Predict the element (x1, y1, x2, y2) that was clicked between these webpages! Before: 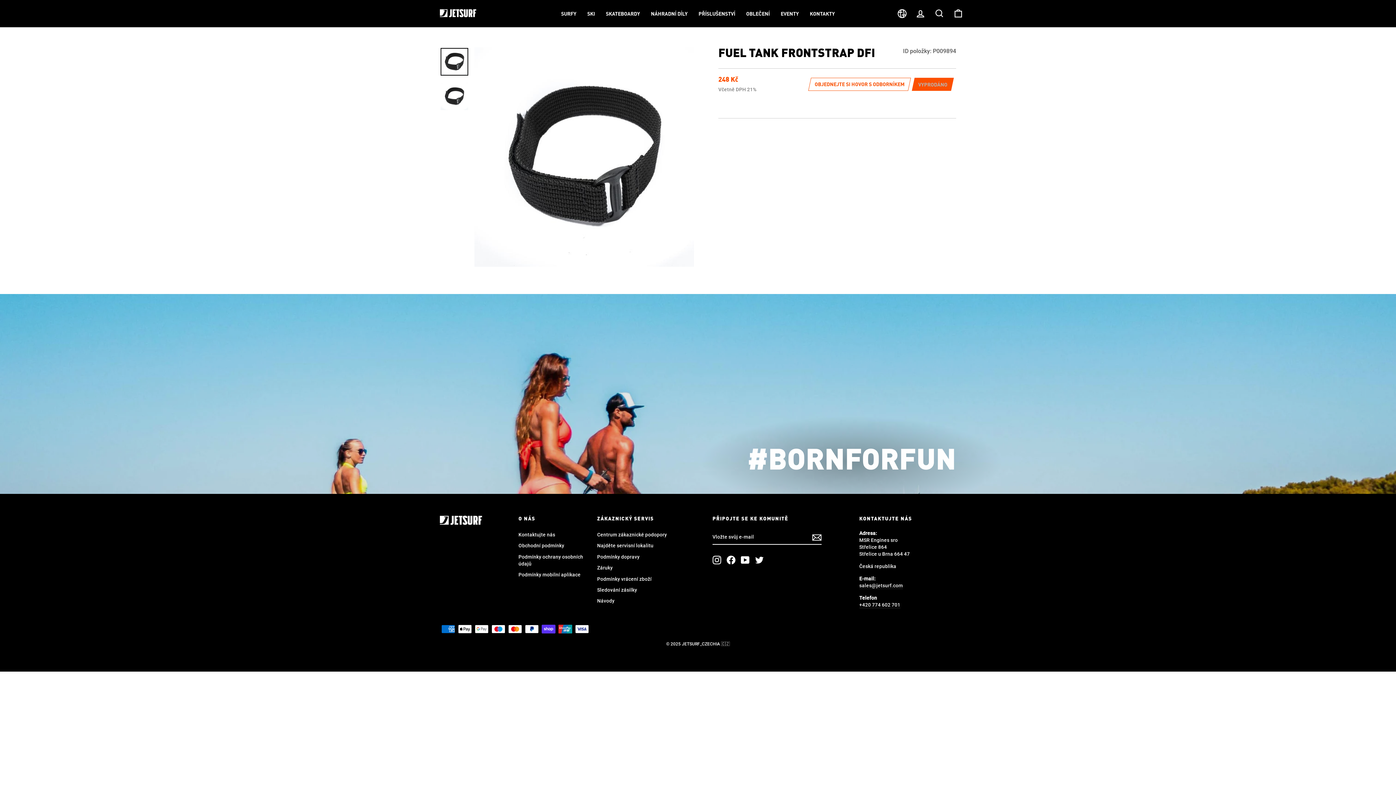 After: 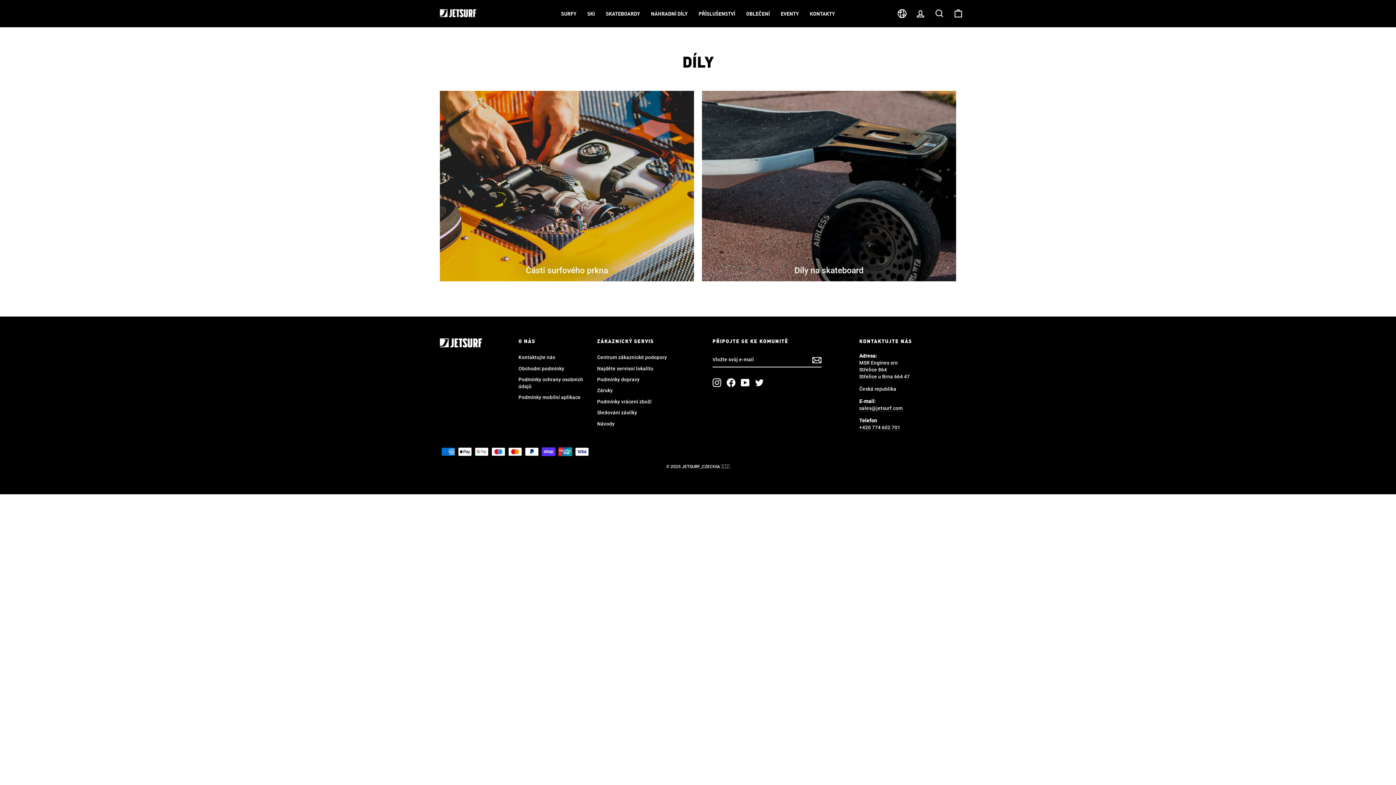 Action: label: NÁHRADNÍ DÍLY bbox: (645, 7, 693, 19)